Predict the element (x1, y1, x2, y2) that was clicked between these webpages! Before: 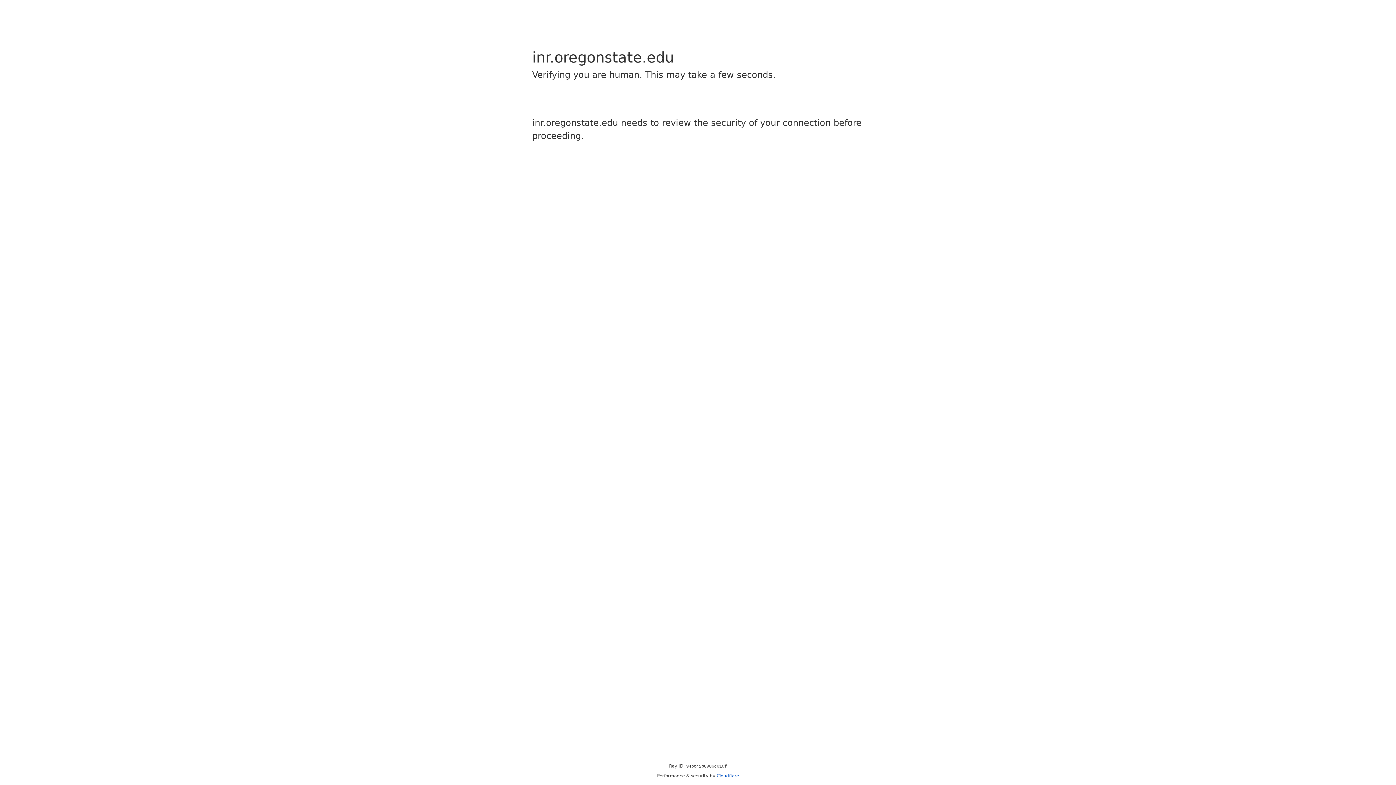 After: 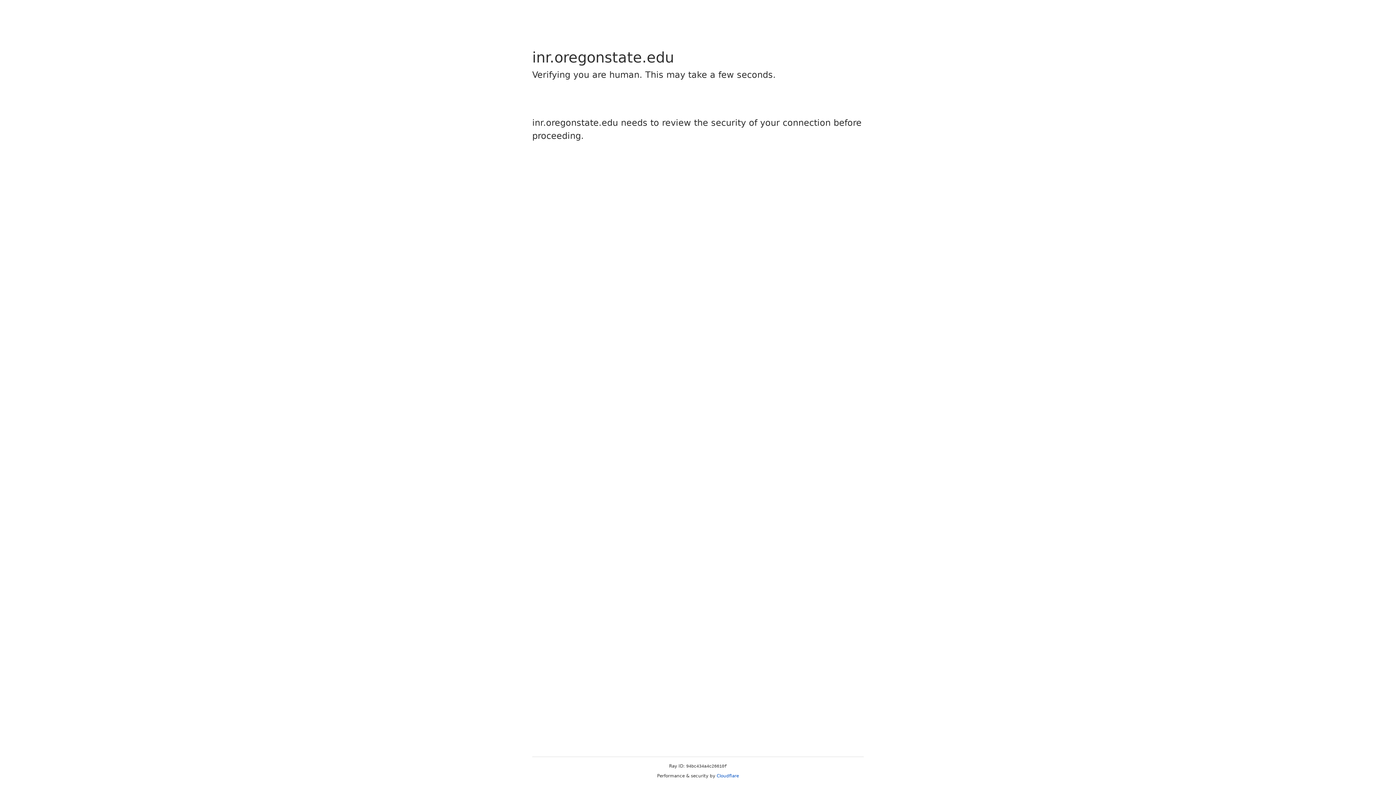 Action: label: Cloudflare bbox: (716, 773, 739, 778)